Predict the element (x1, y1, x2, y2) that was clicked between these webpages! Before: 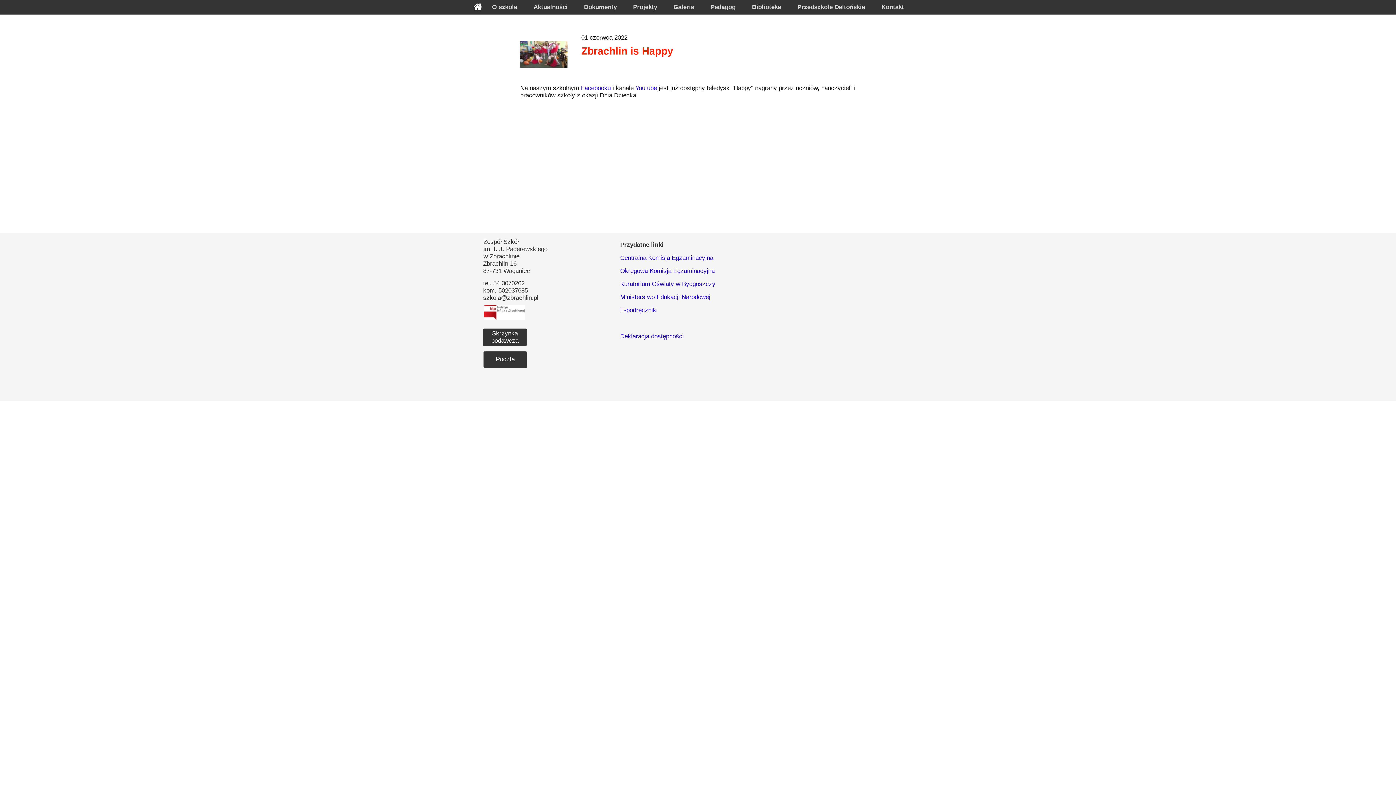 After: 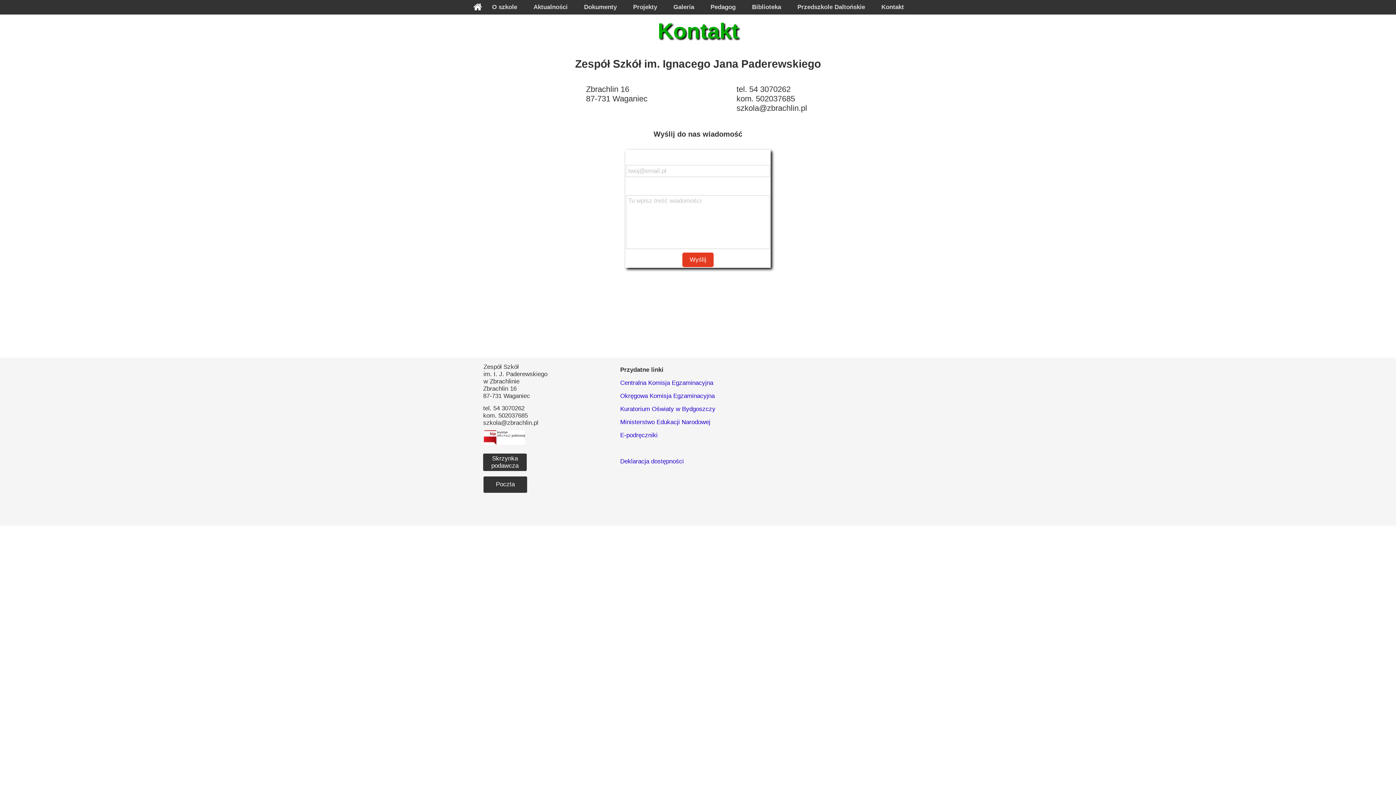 Action: label: Kontakt bbox: (874, 0, 911, 14)